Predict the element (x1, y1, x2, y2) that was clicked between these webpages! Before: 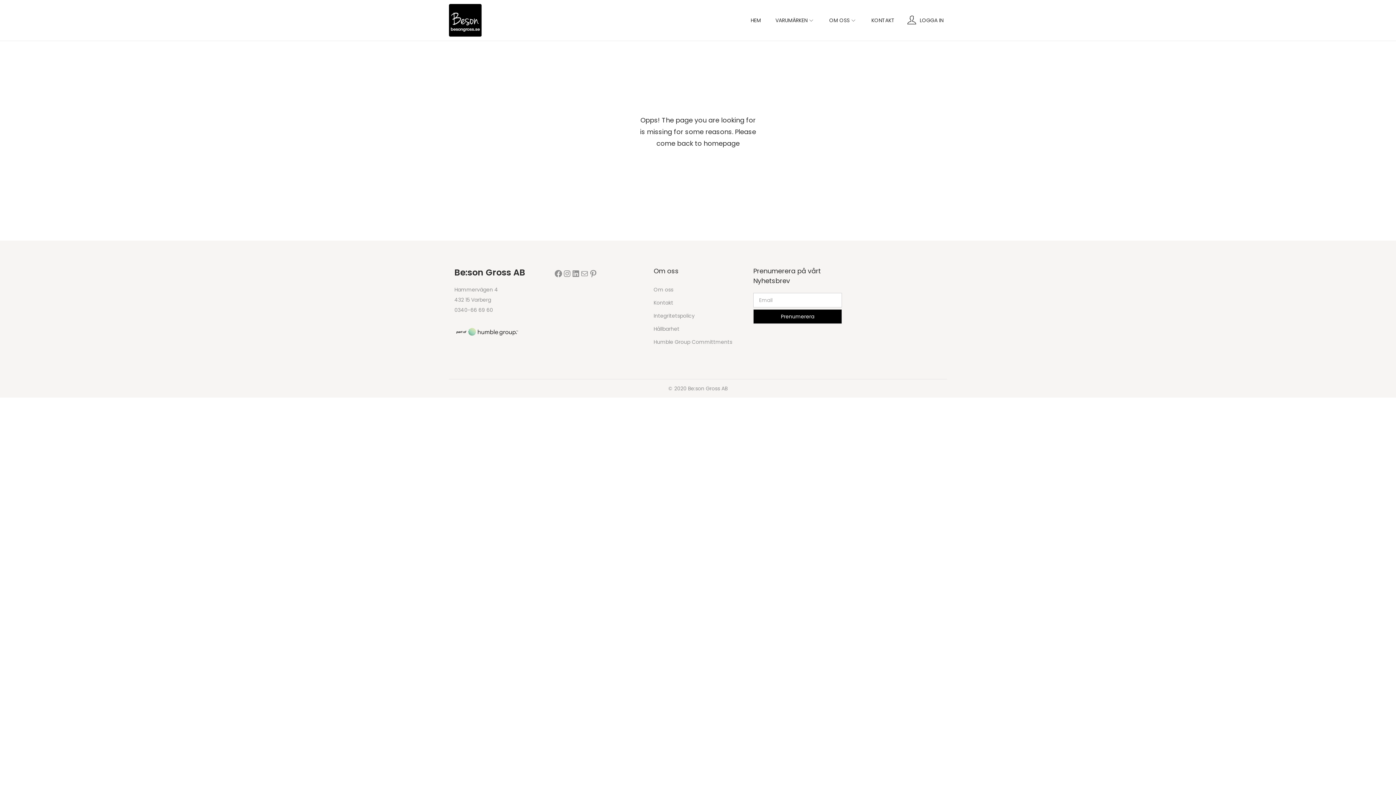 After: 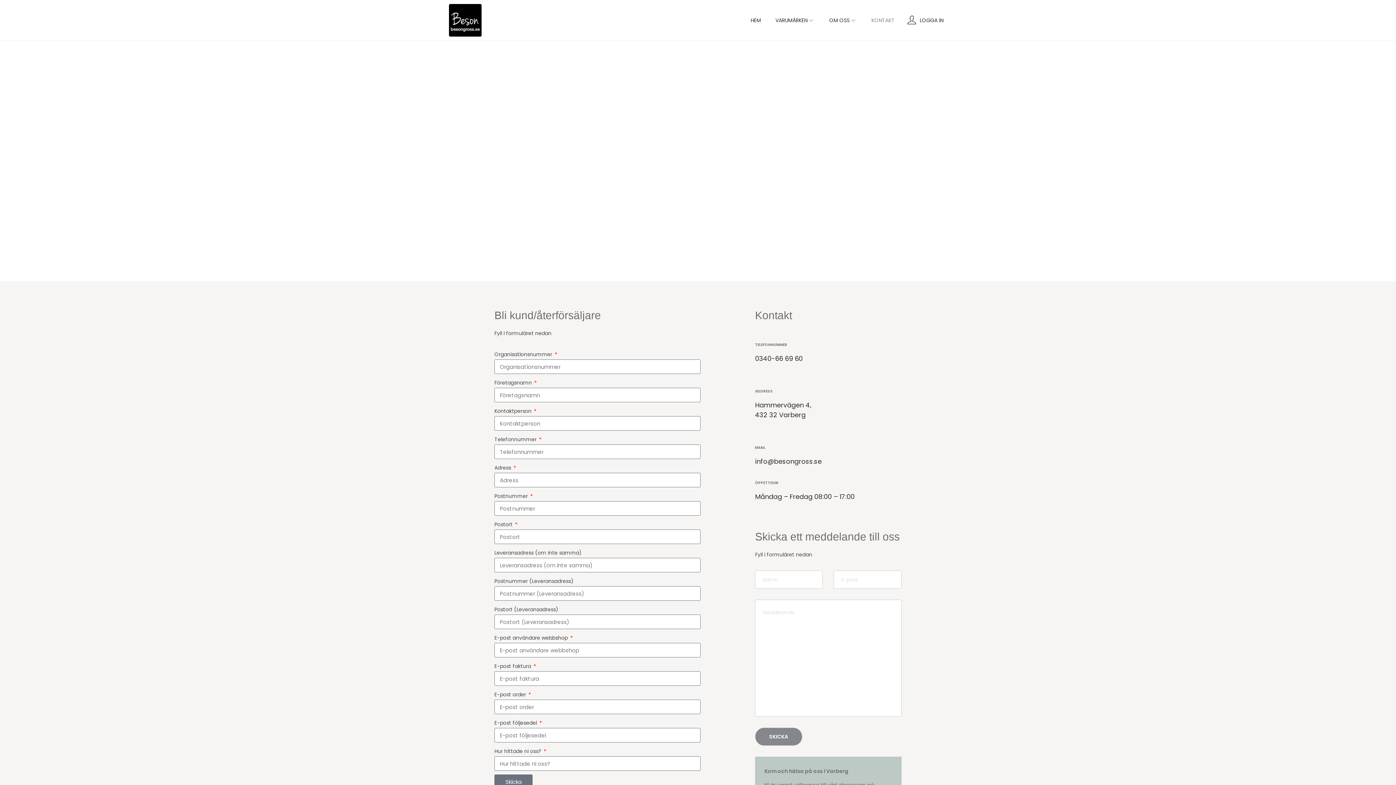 Action: label: KONTAKT bbox: (871, 0, 894, 40)